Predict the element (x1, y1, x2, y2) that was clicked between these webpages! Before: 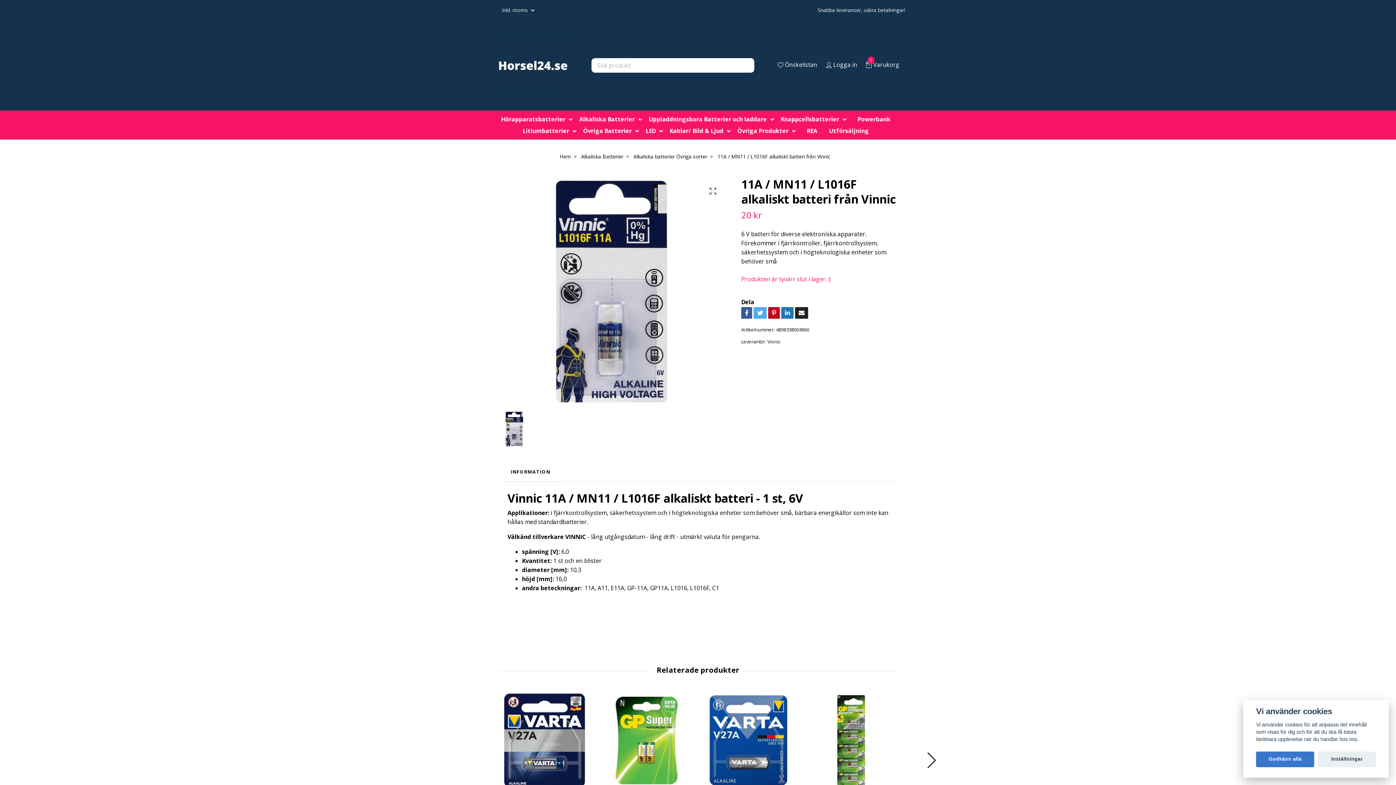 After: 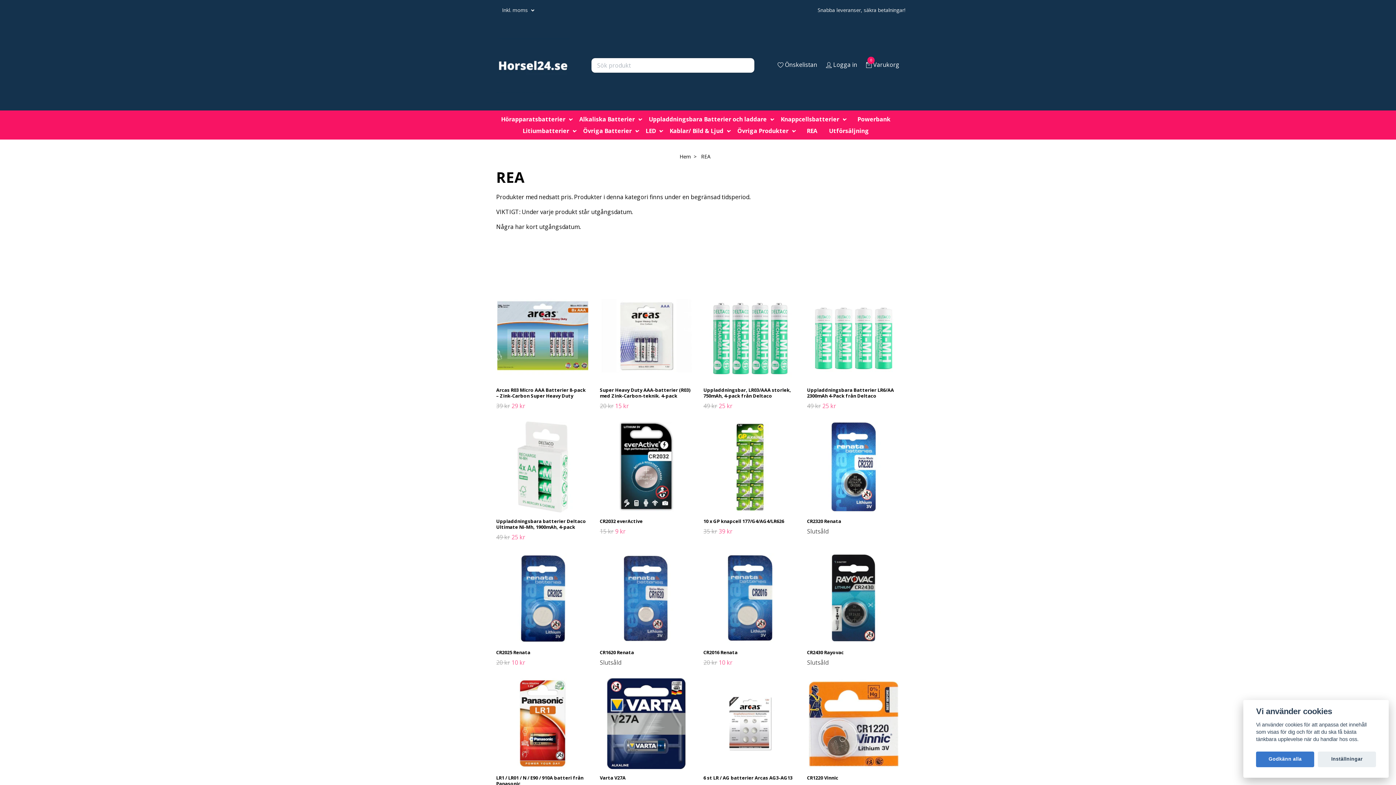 Action: label: REA bbox: (801, 125, 823, 136)